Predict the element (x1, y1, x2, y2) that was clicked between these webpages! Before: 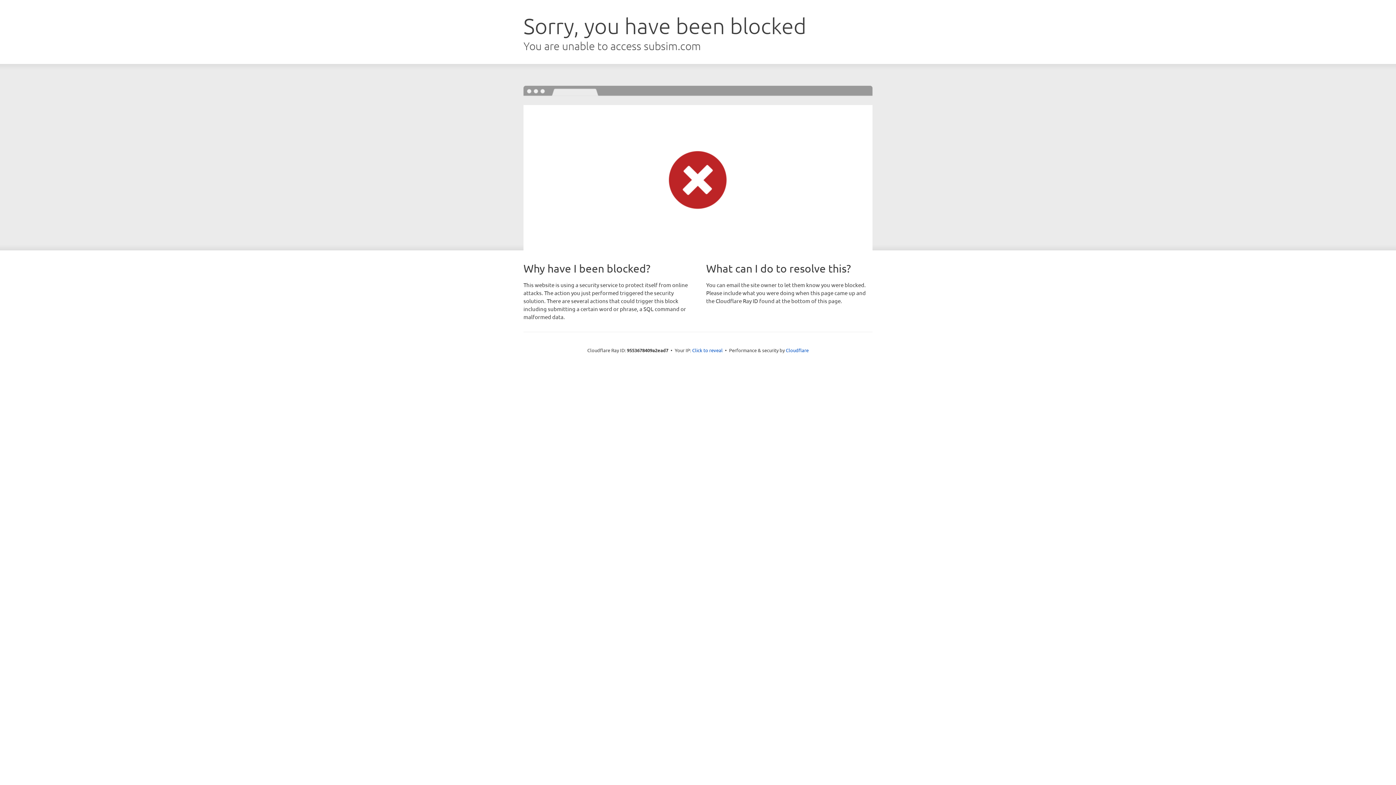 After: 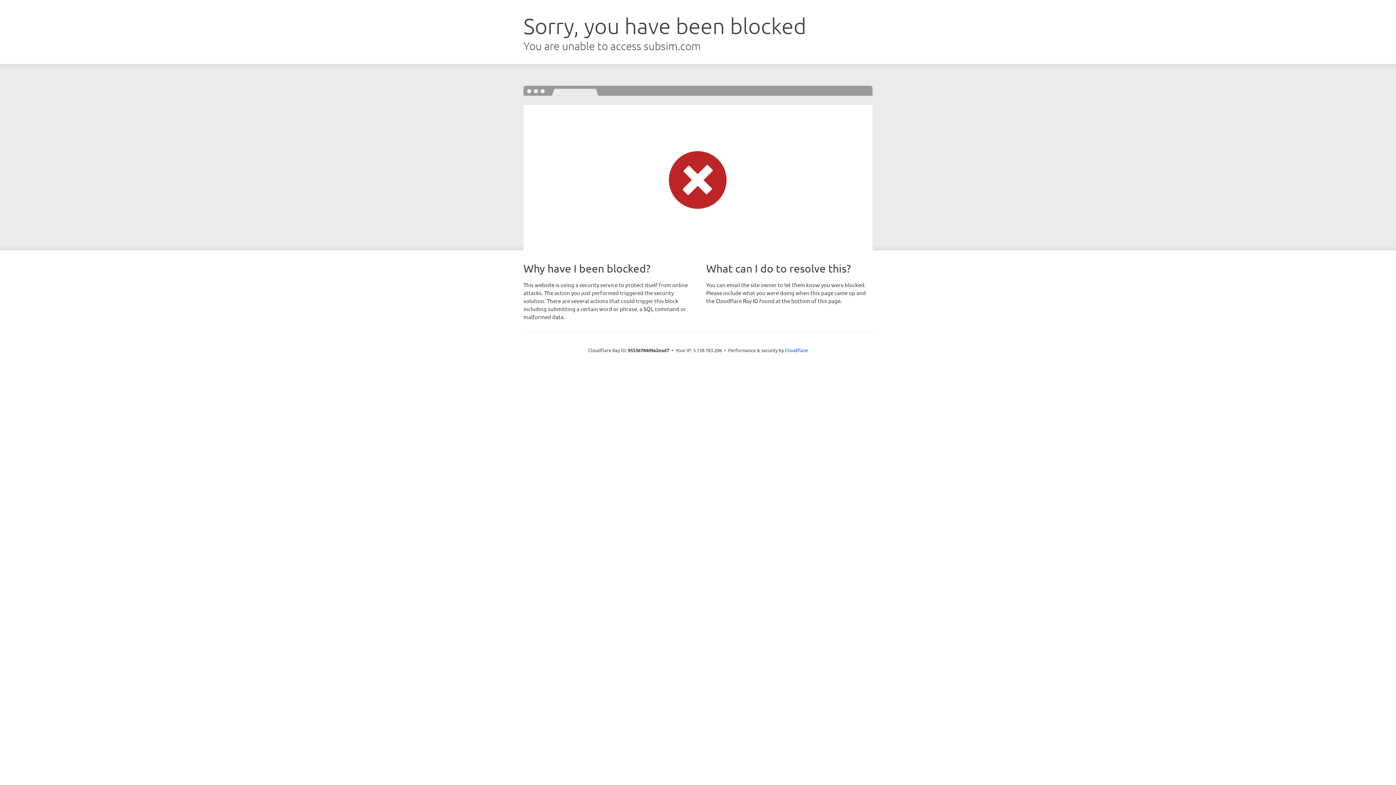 Action: label: Click to reveal bbox: (692, 346, 722, 353)